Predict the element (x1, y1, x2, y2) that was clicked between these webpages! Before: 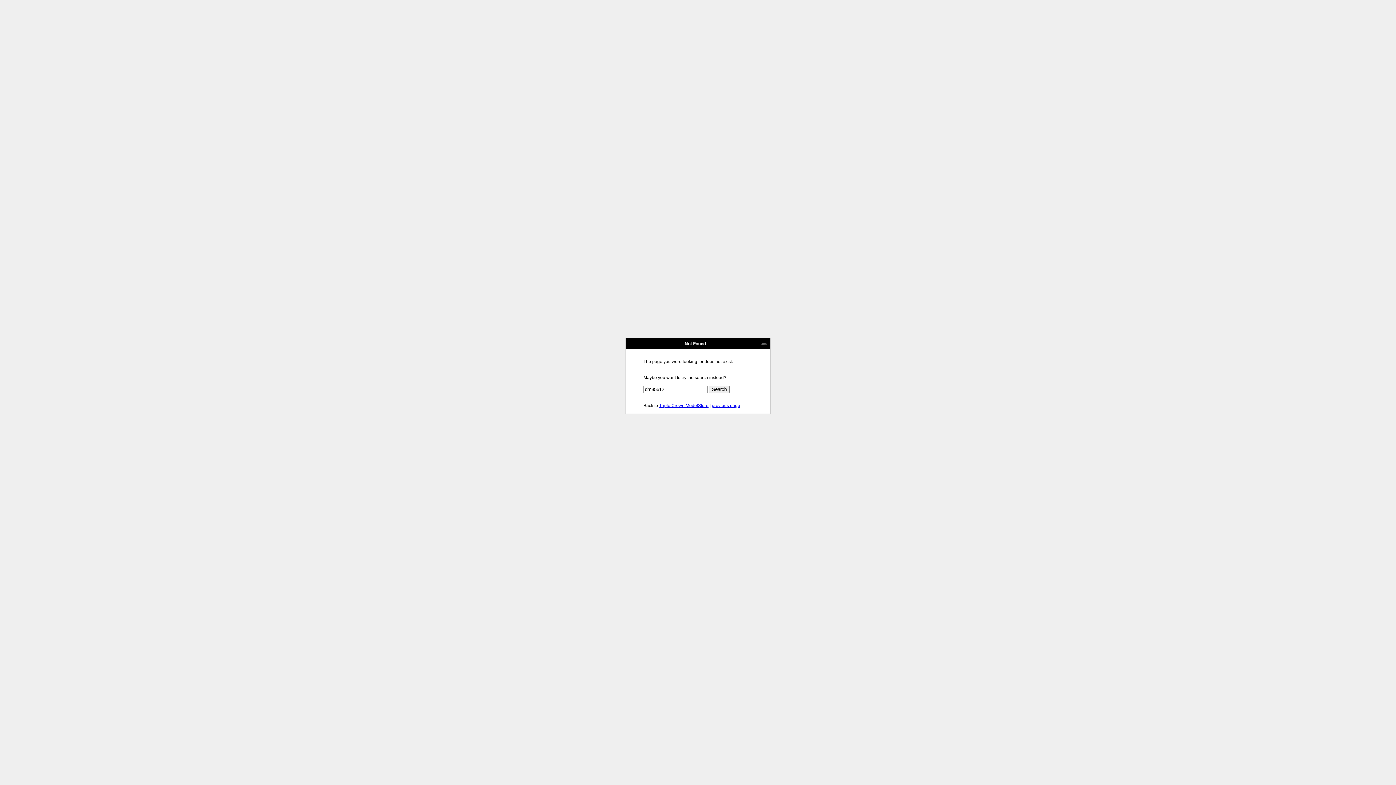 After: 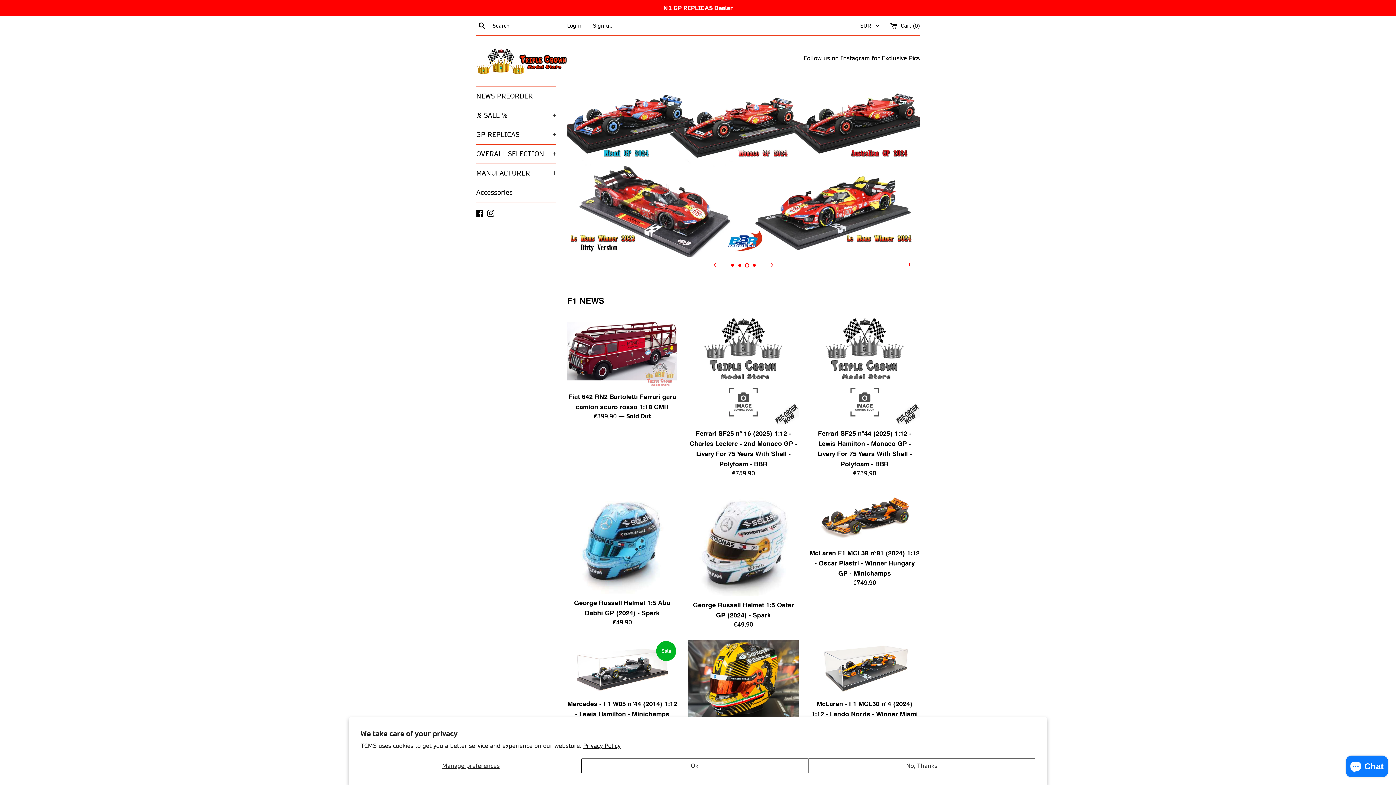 Action: bbox: (659, 403, 708, 408) label: Triple Crown ModelStore